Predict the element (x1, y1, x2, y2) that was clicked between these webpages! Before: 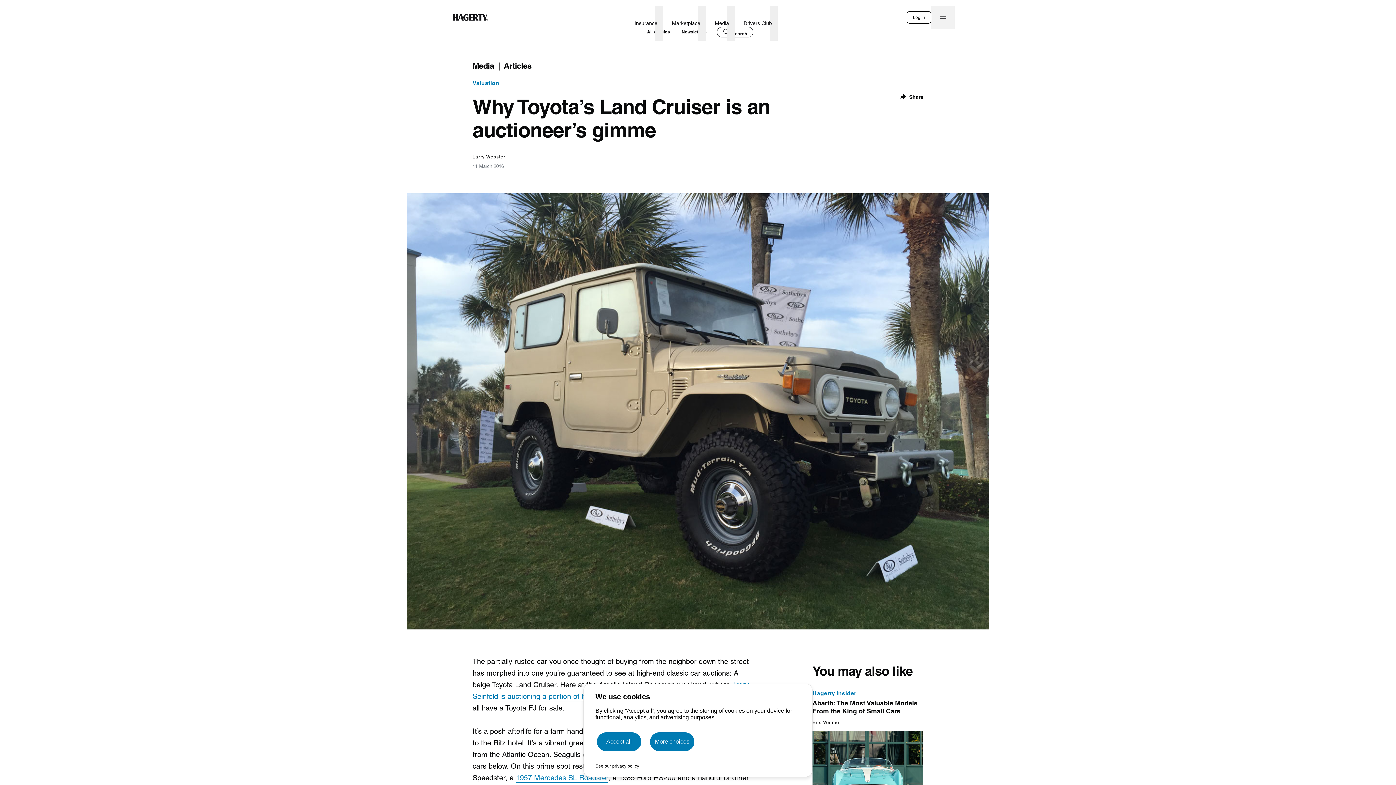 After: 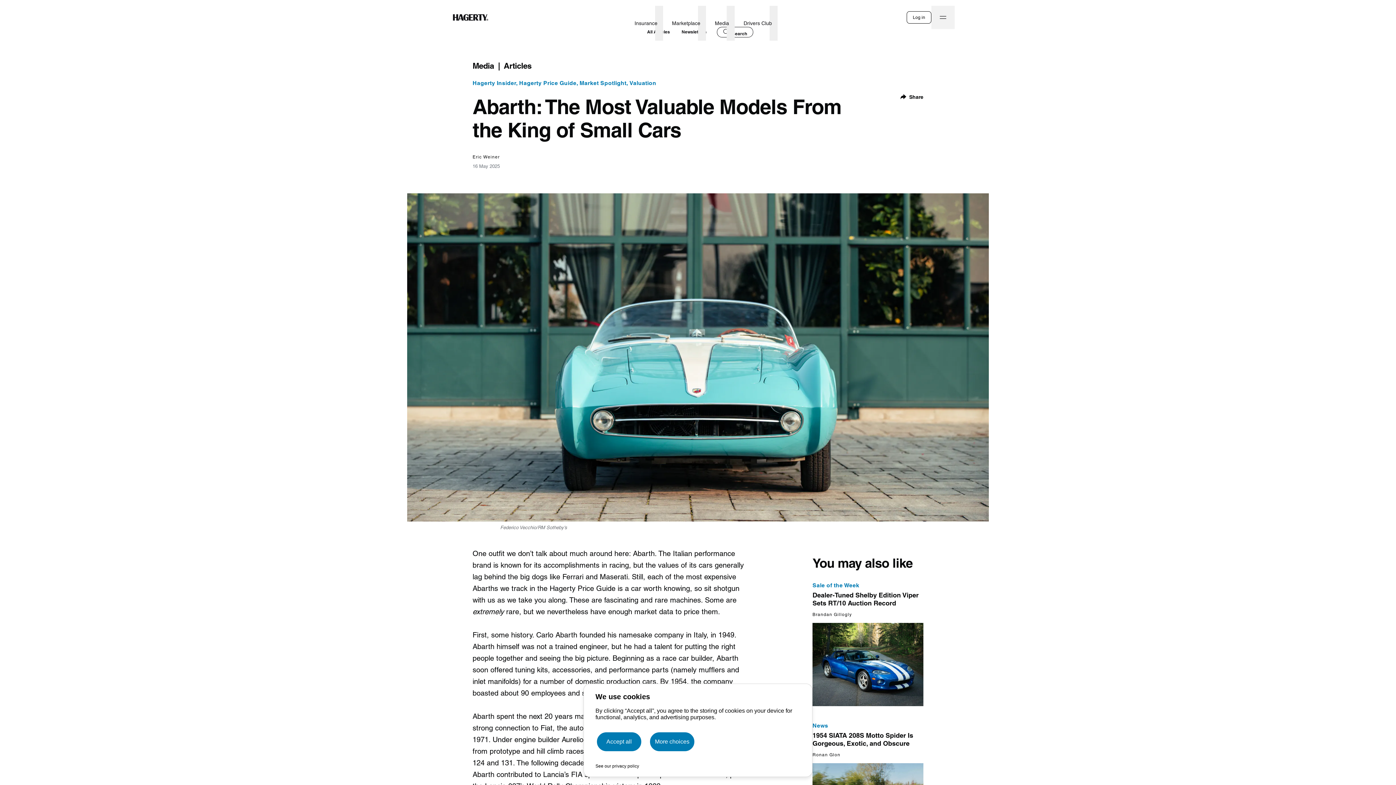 Action: bbox: (812, 731, 923, 814)